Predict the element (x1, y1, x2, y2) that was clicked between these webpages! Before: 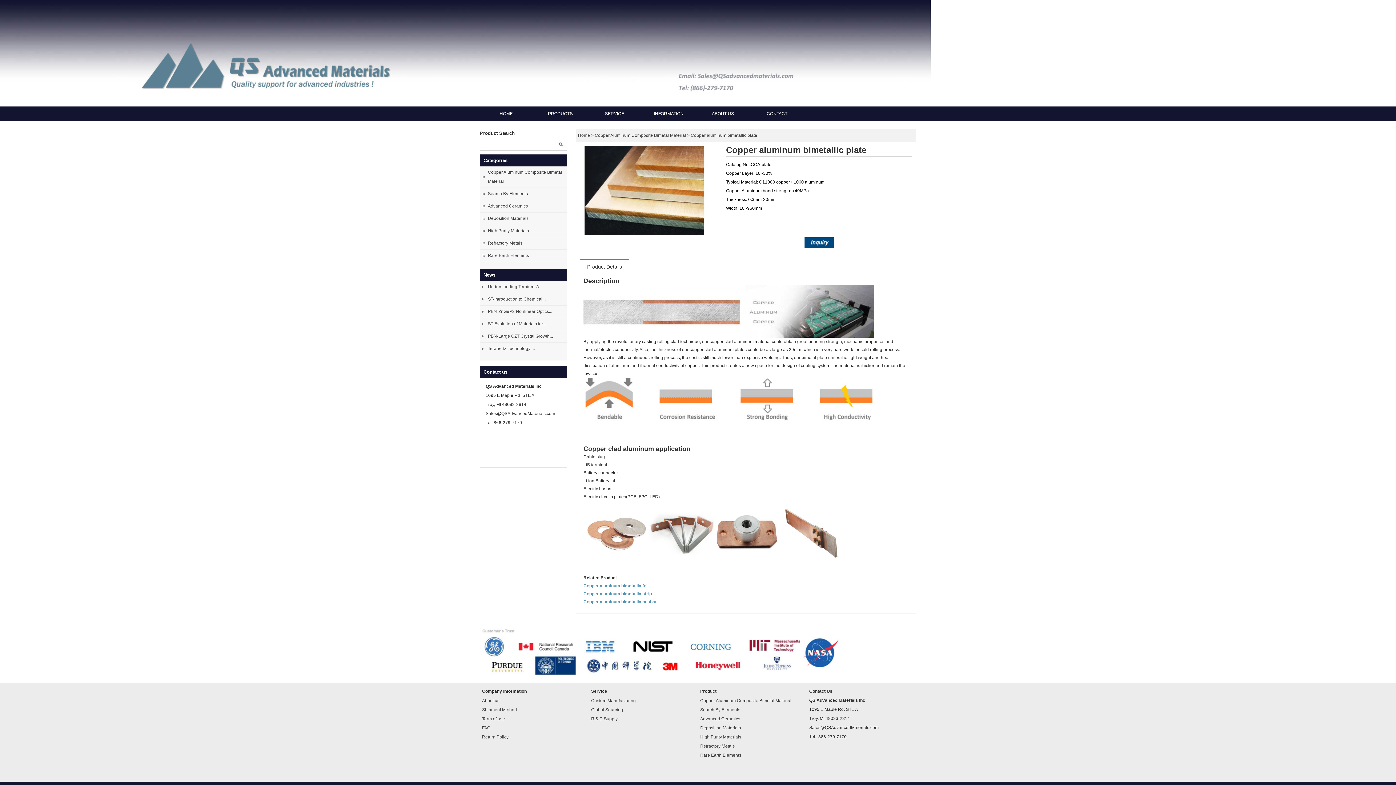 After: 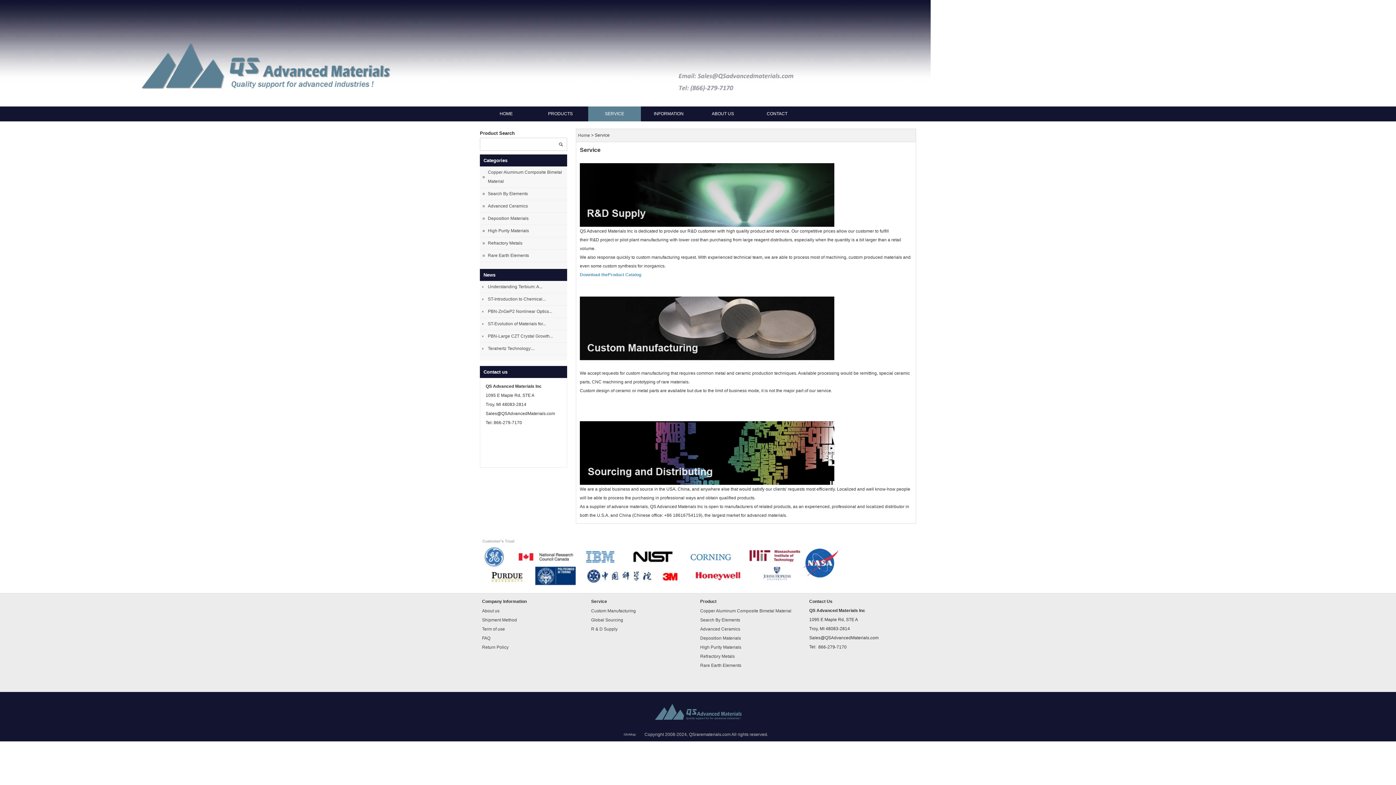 Action: label: SERVICE bbox: (588, 106, 641, 121)